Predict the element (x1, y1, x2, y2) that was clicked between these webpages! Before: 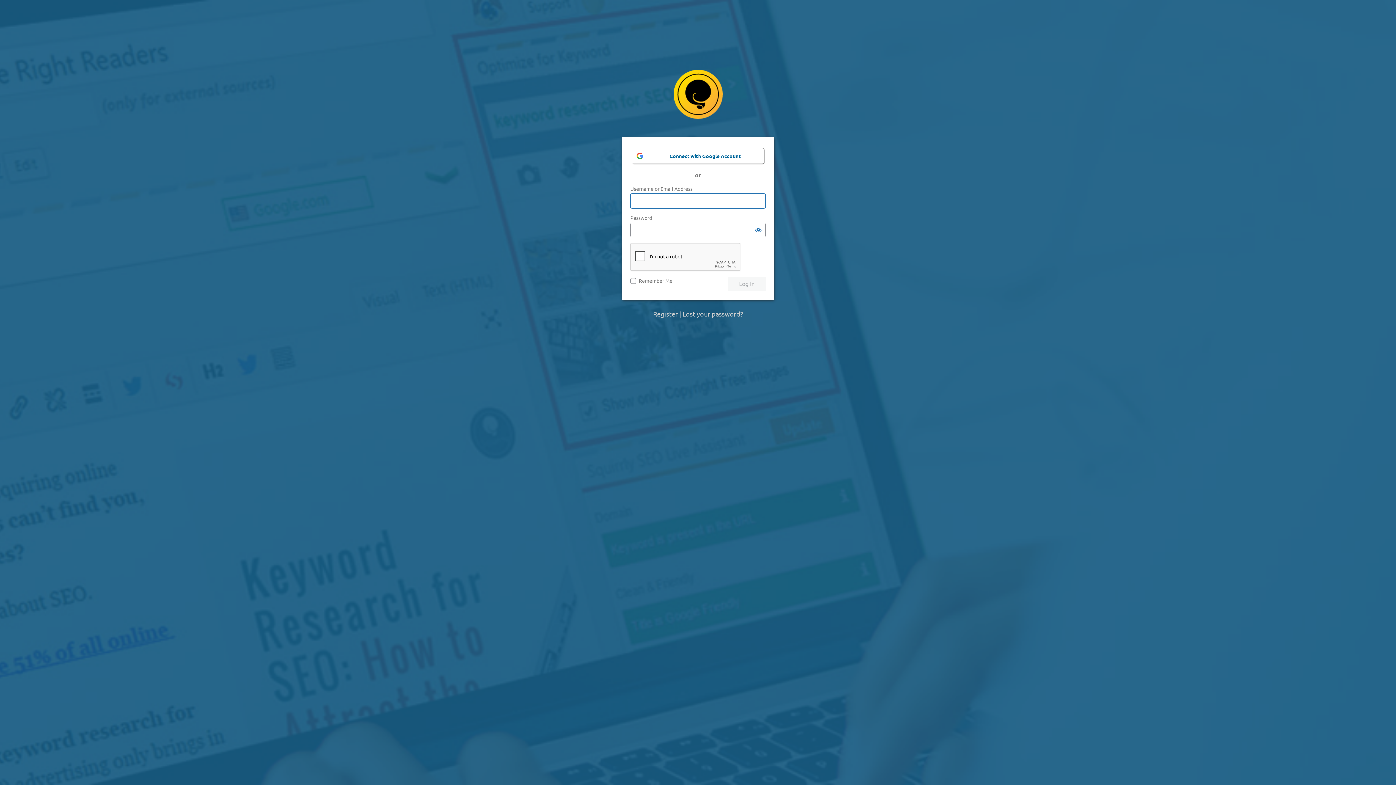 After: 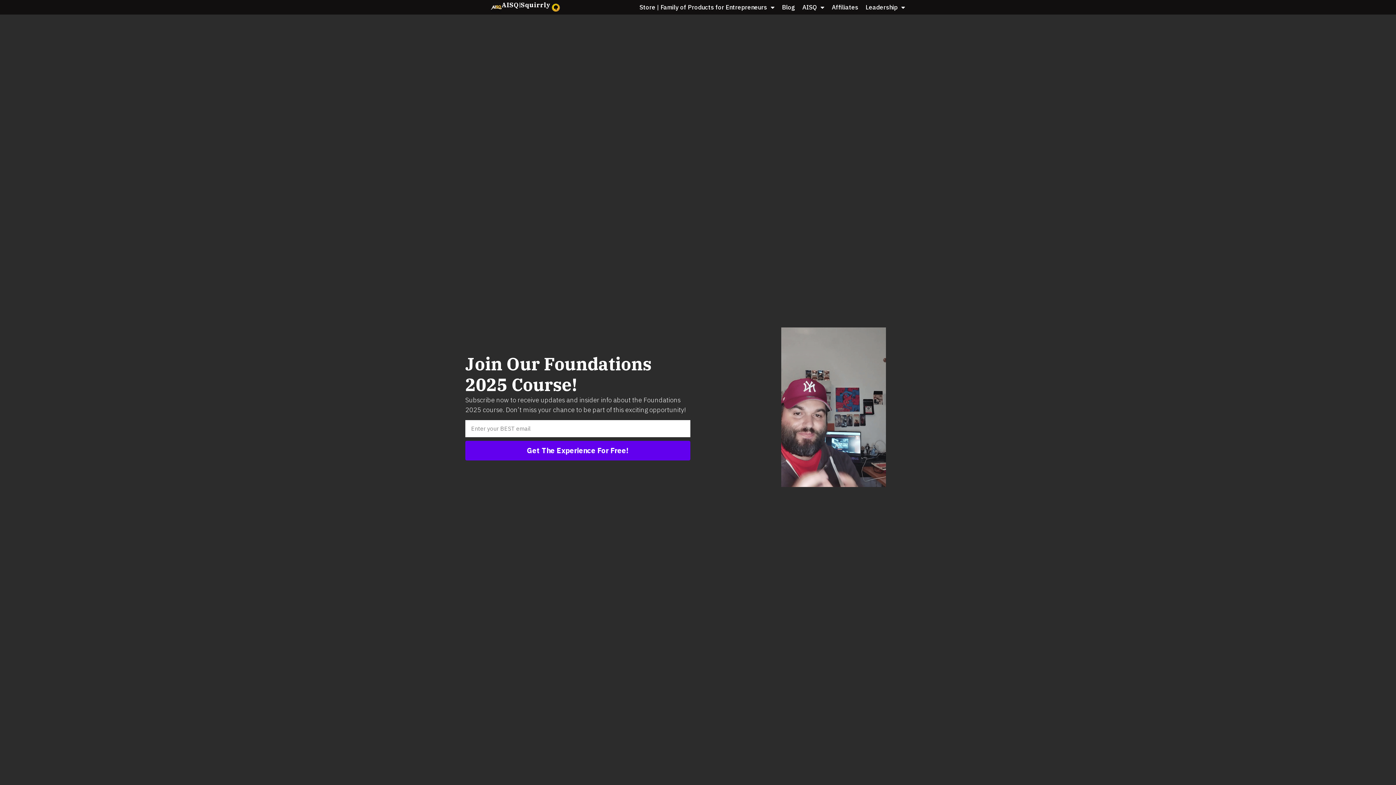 Action: label: Powered by WordPress bbox: (673, 69, 722, 129)